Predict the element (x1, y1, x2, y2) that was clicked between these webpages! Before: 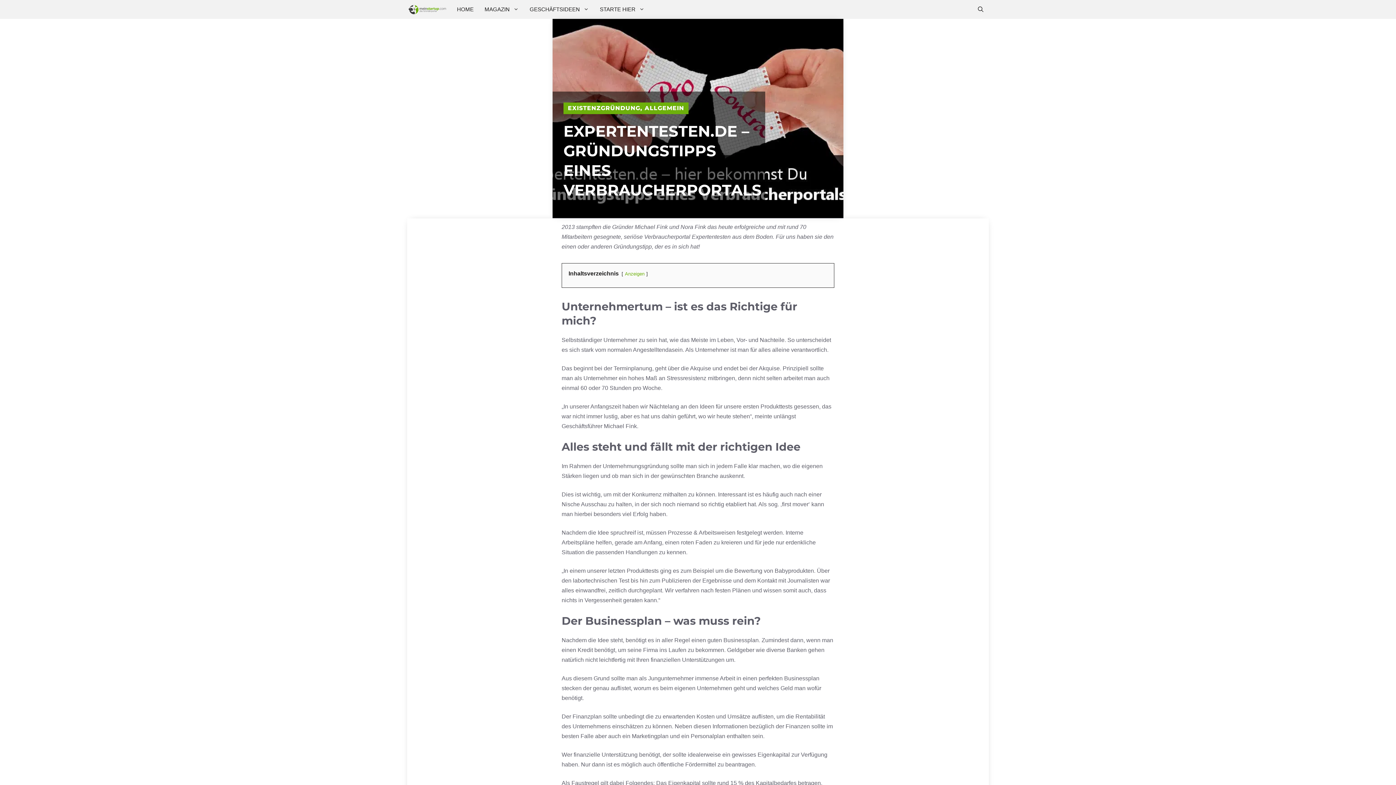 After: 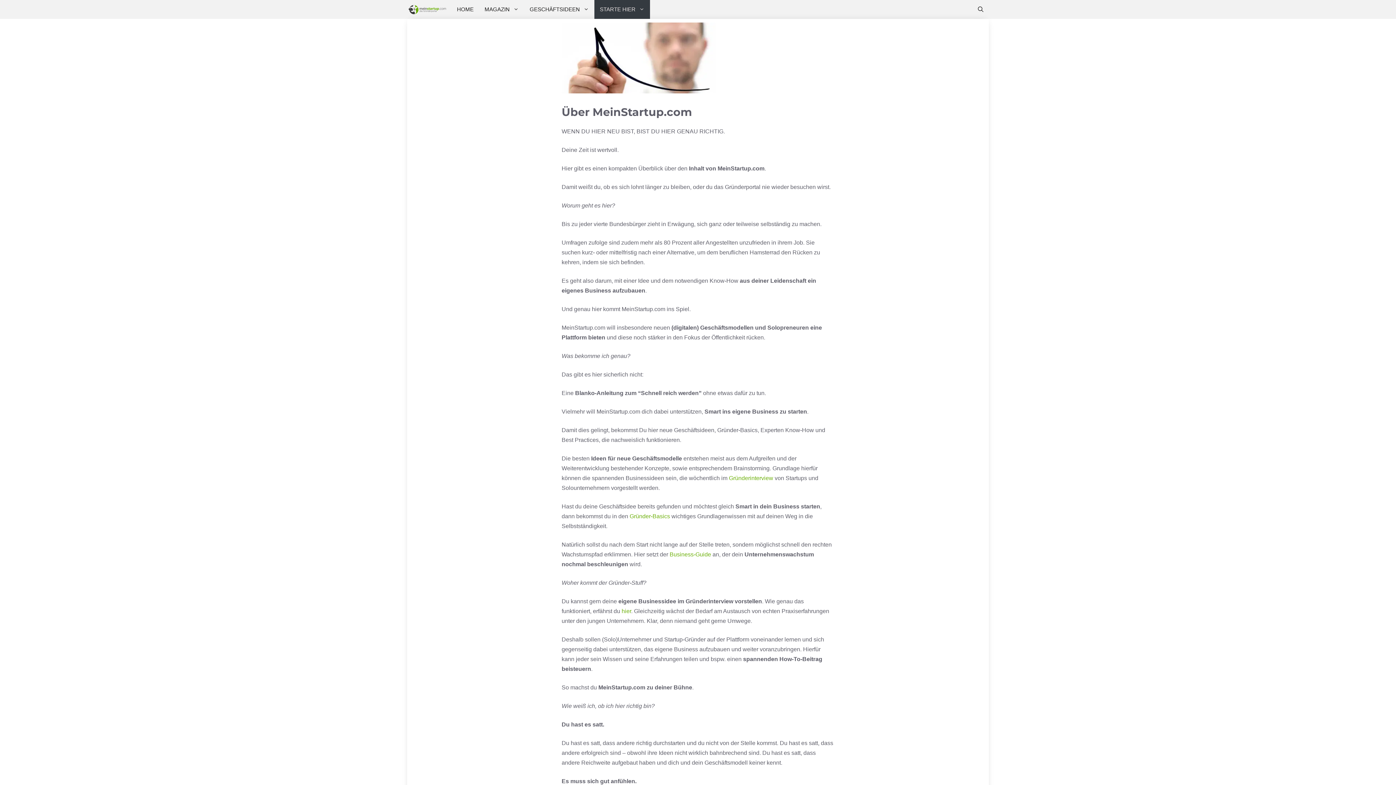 Action: label: STARTE HIER bbox: (594, 0, 650, 18)